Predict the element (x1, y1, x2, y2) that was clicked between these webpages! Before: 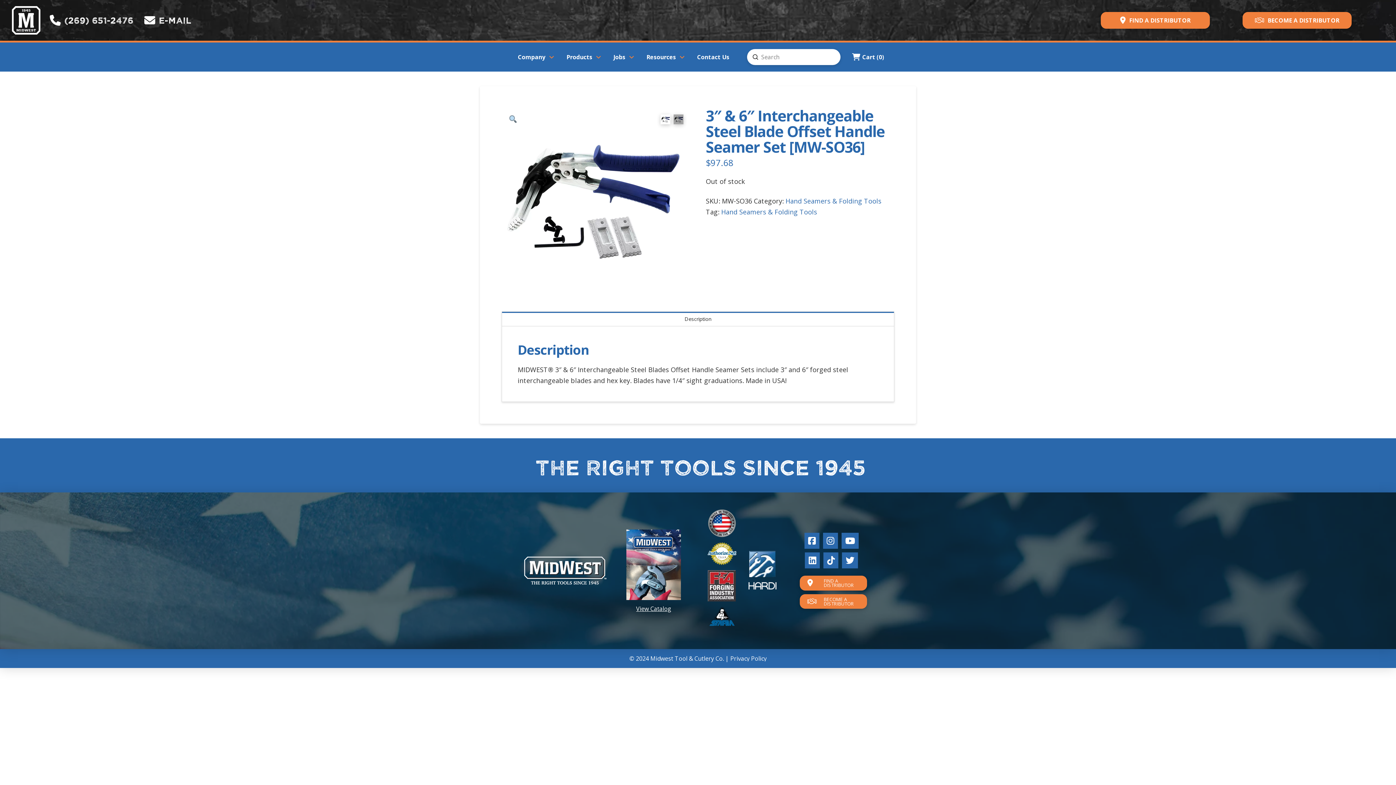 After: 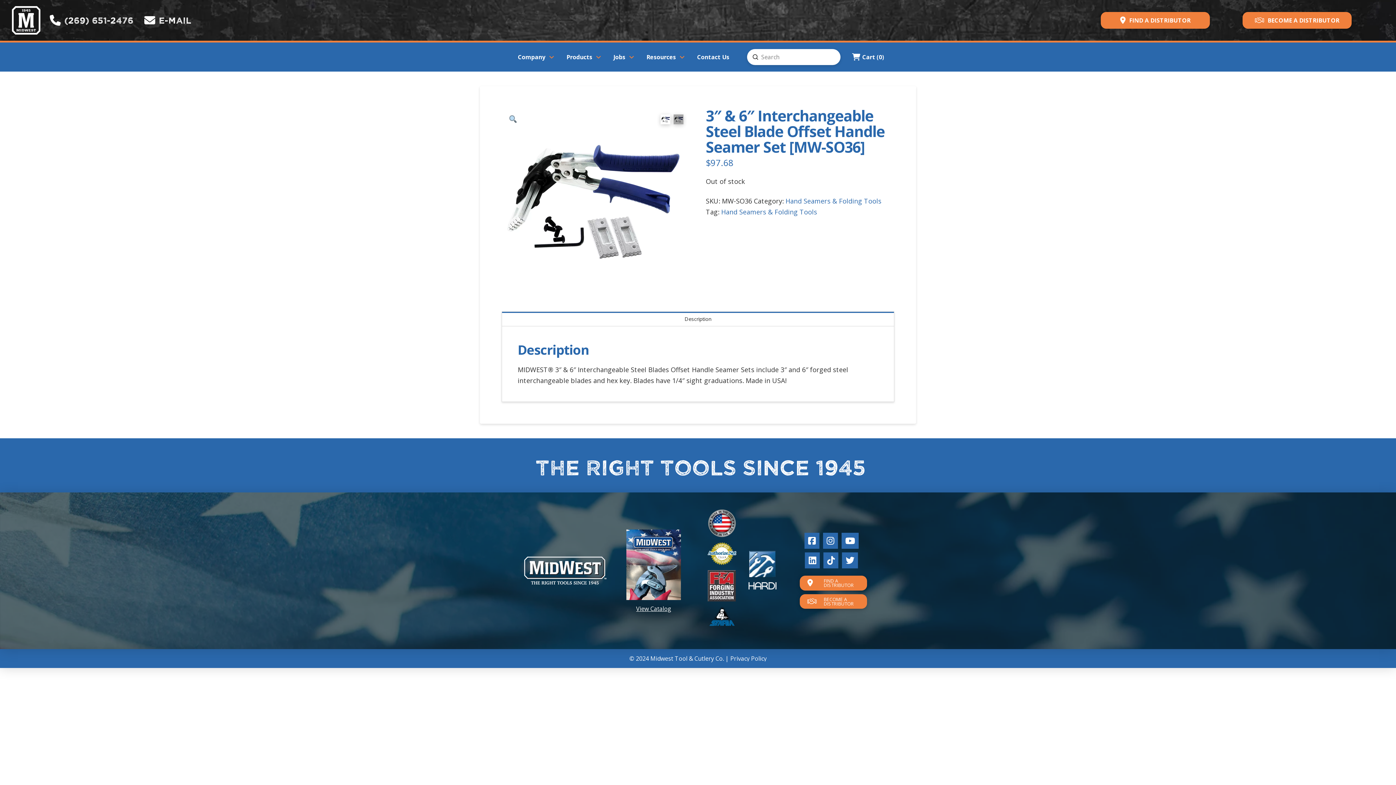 Action: bbox: (749, 551, 775, 577)